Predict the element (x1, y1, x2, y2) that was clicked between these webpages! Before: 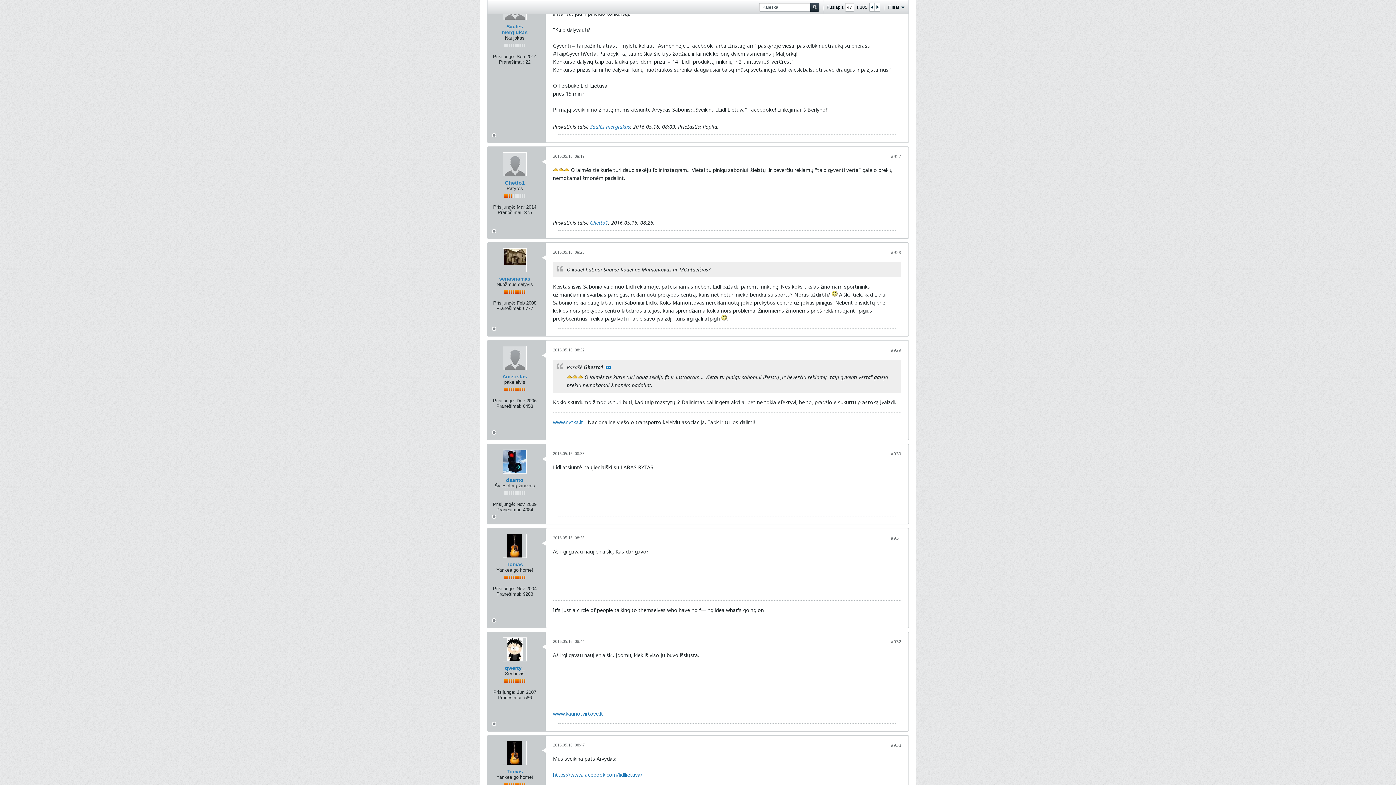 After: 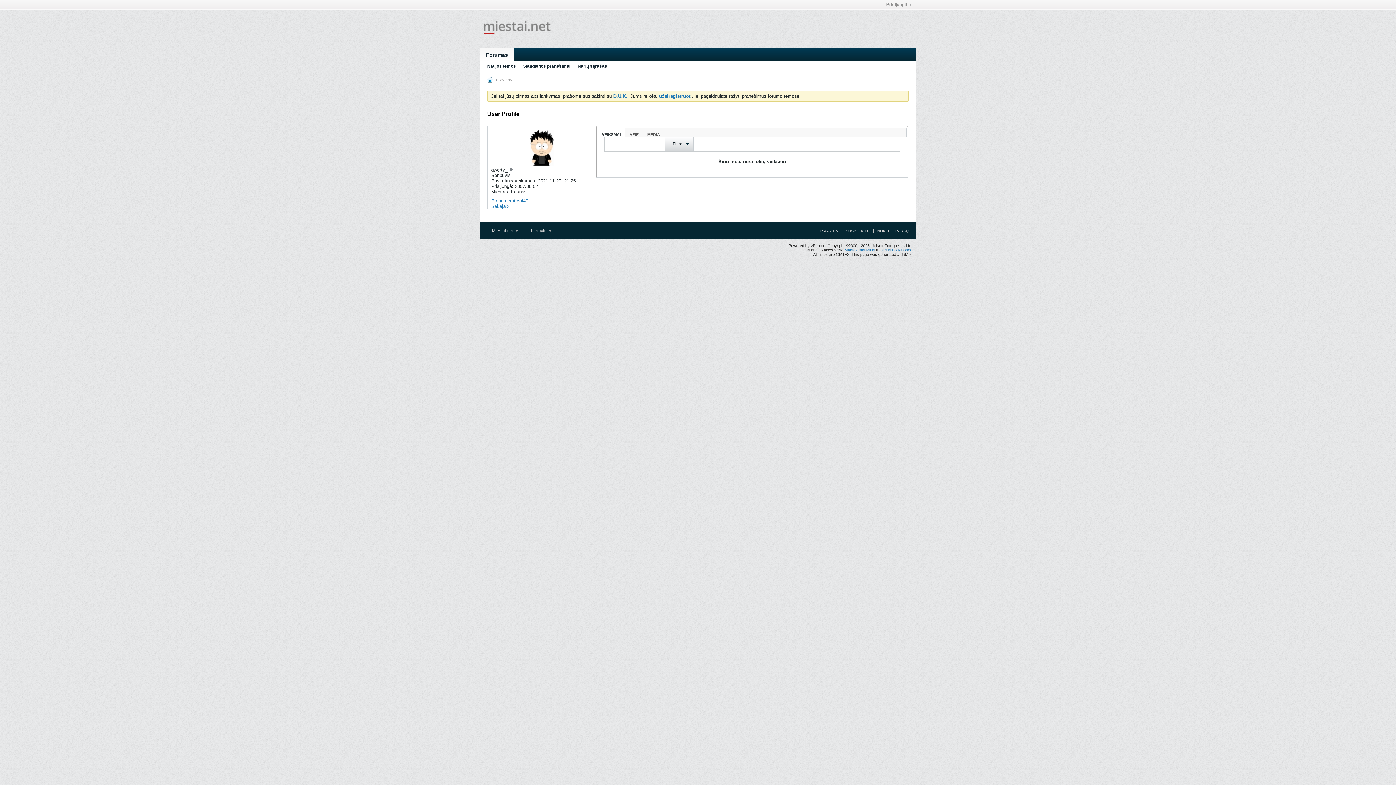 Action: bbox: (505, 665, 524, 671) label: qwerty_